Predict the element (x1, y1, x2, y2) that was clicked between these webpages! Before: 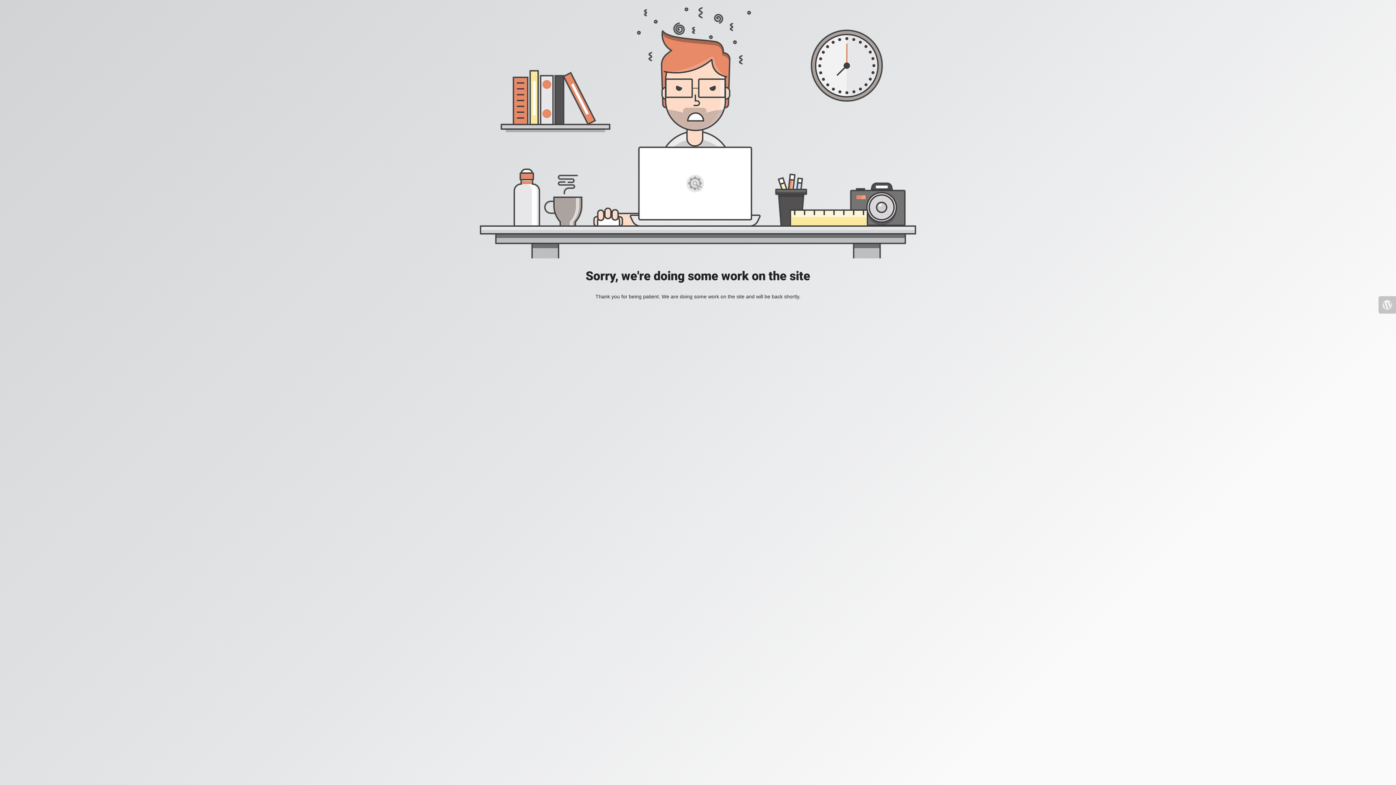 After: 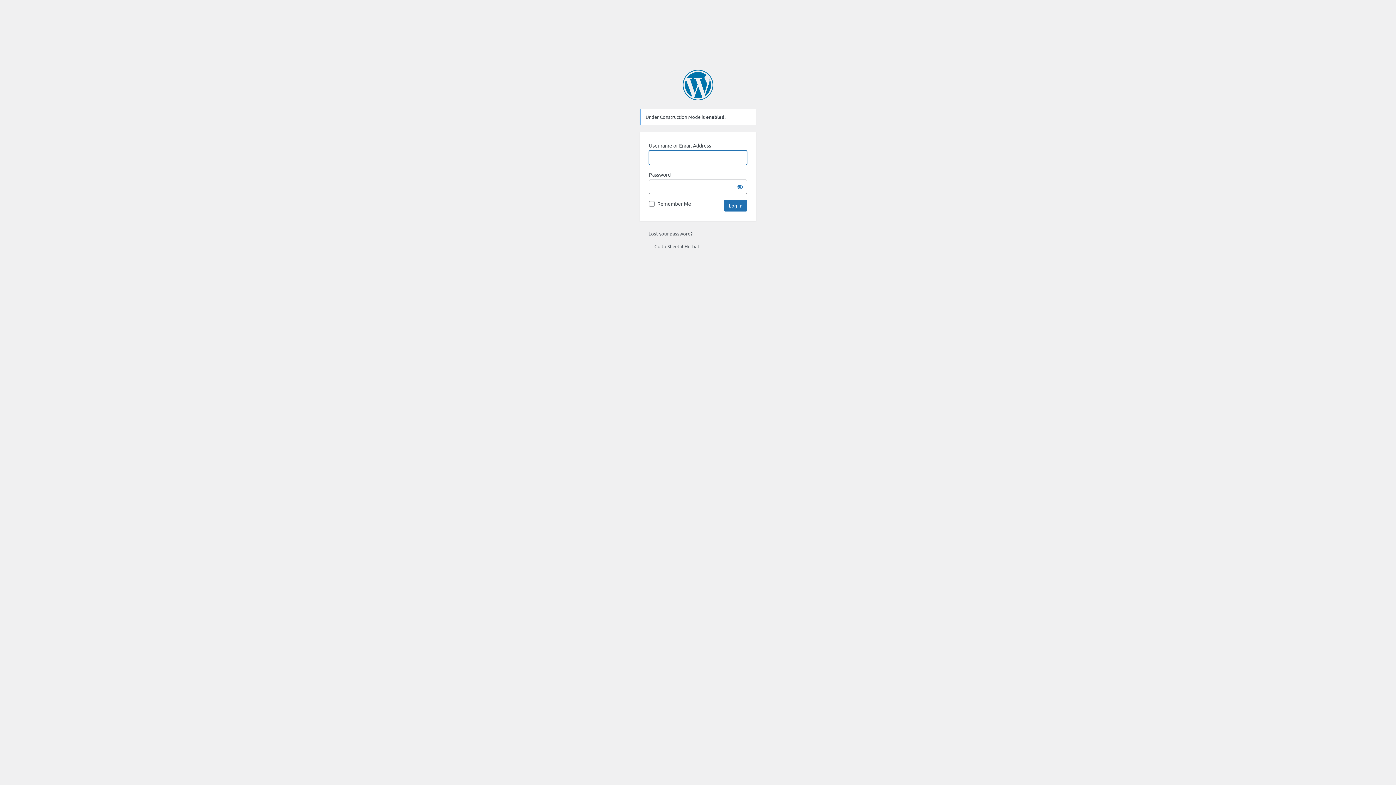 Action: bbox: (1378, 296, 1396, 313)